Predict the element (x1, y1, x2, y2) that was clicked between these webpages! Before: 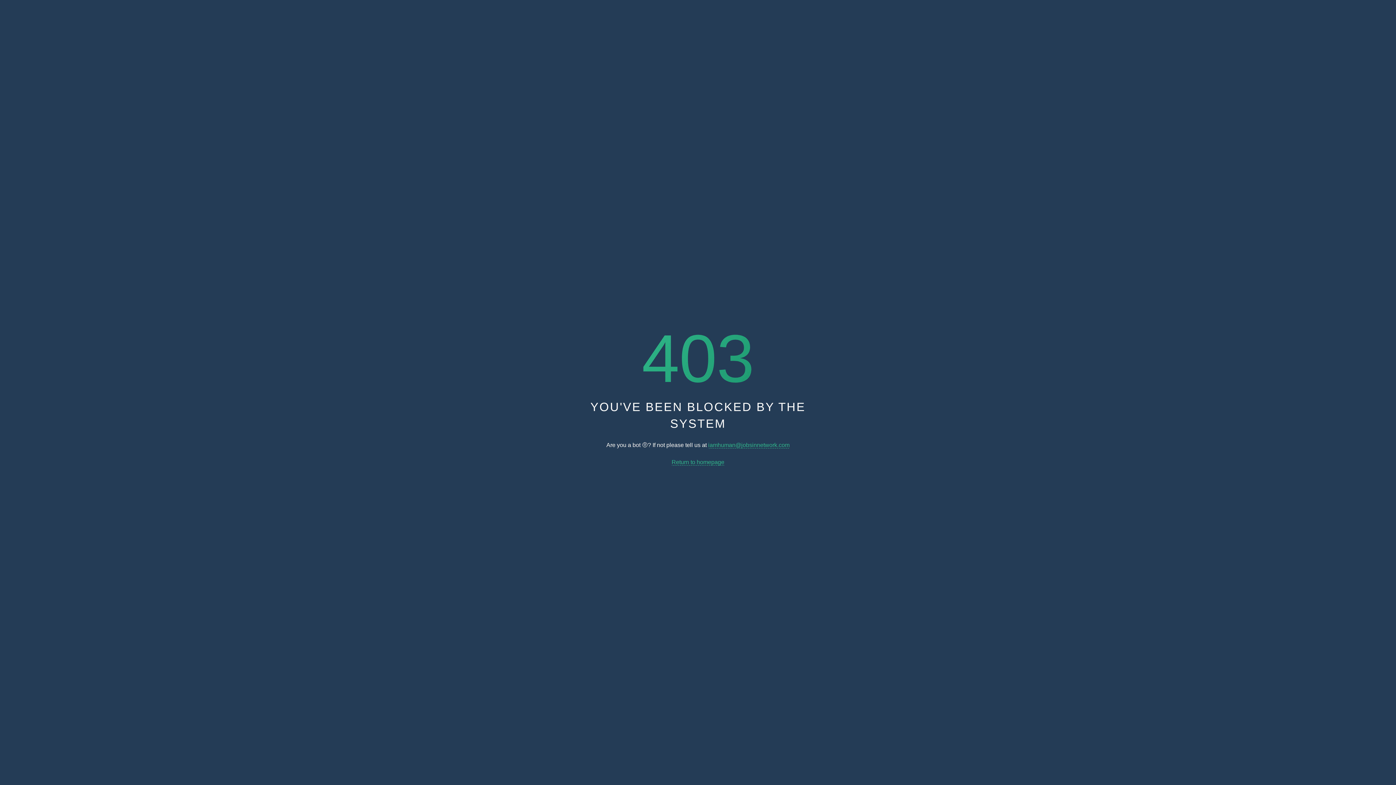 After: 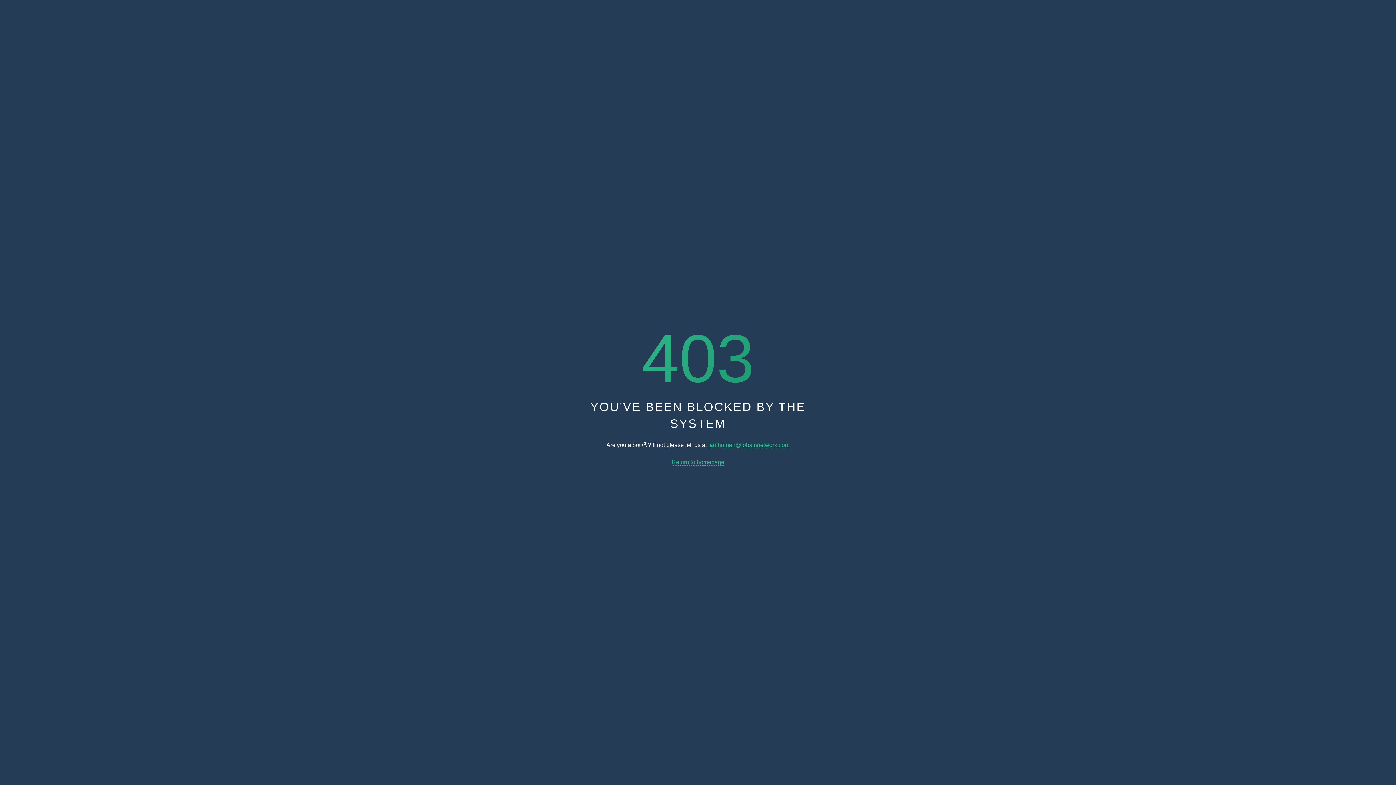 Action: bbox: (671, 459, 724, 465) label: Return to homepage